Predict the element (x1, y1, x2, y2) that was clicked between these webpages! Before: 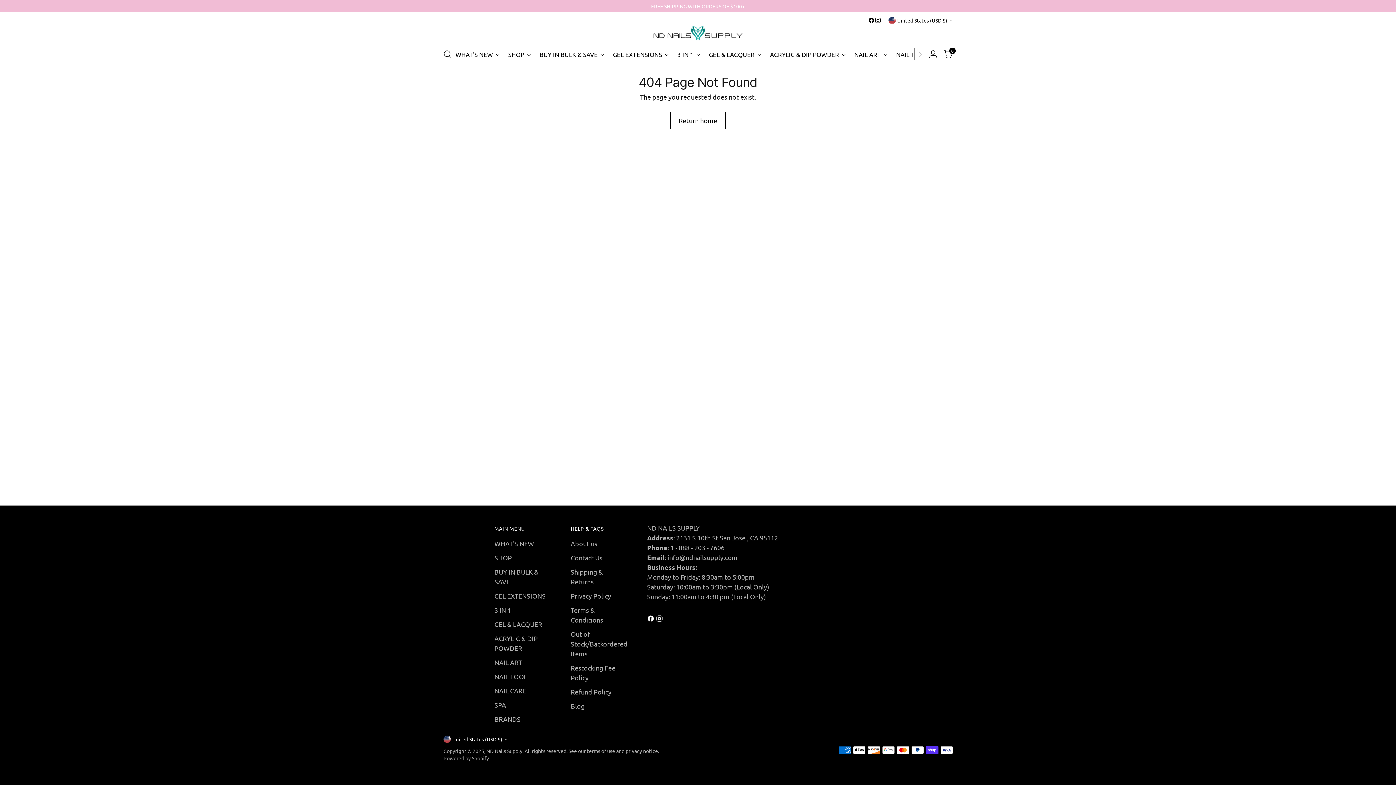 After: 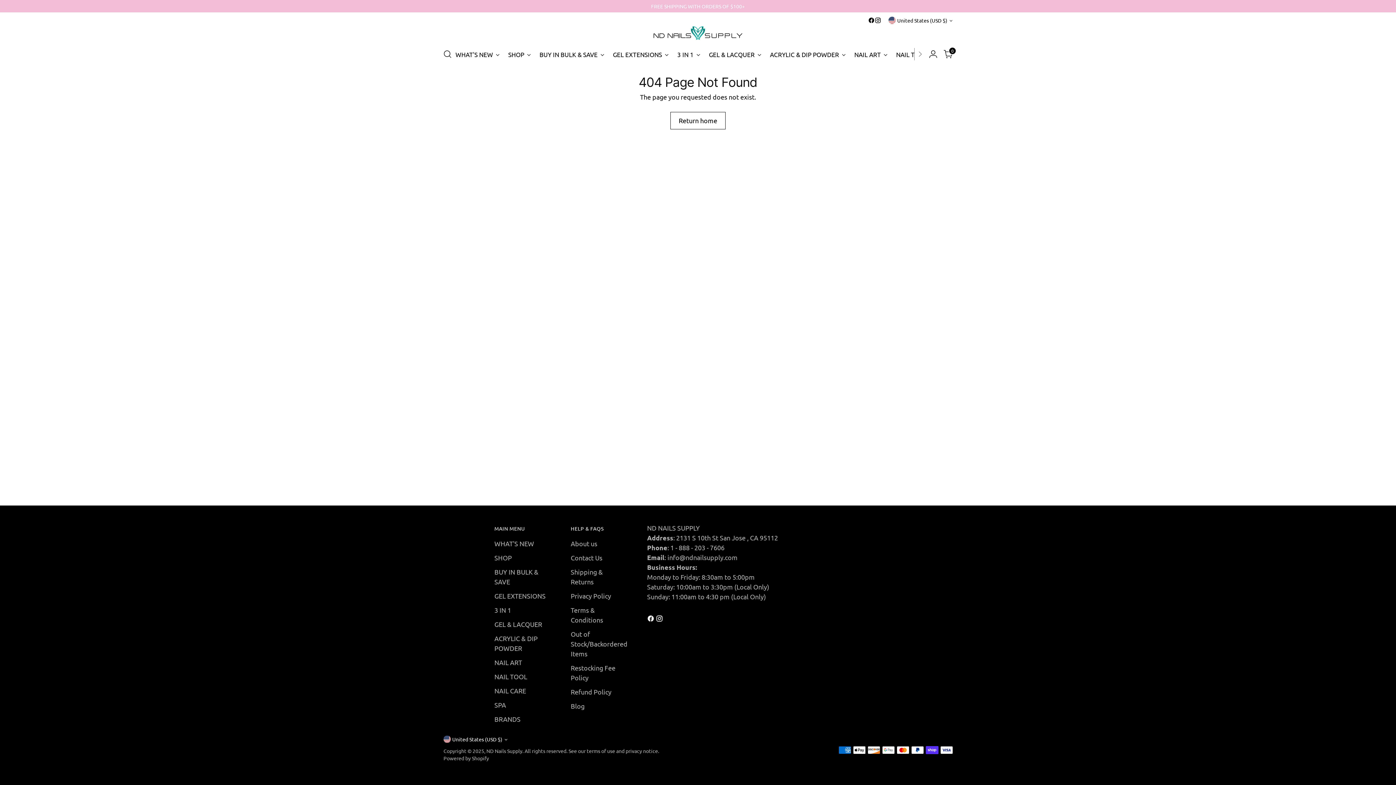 Action: bbox: (868, 17, 874, 23)